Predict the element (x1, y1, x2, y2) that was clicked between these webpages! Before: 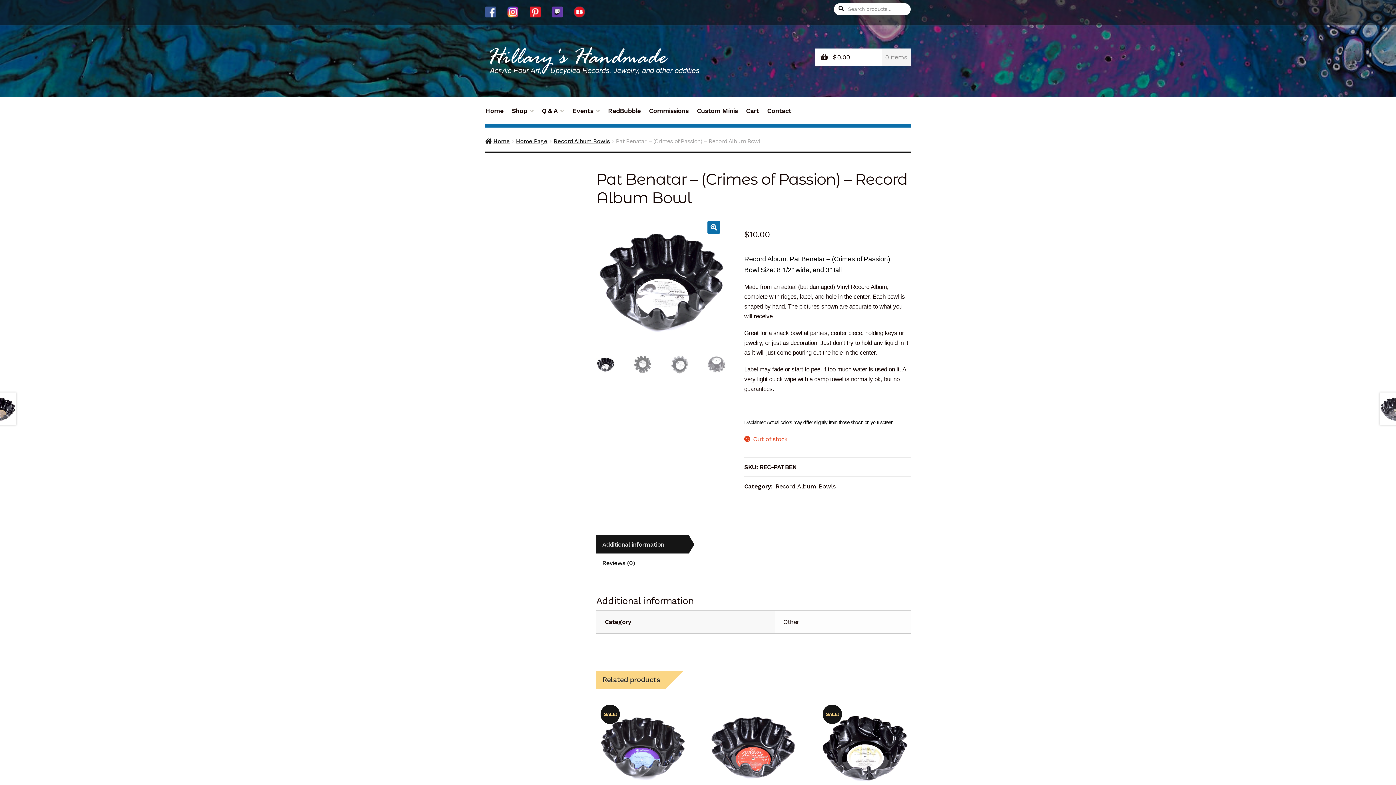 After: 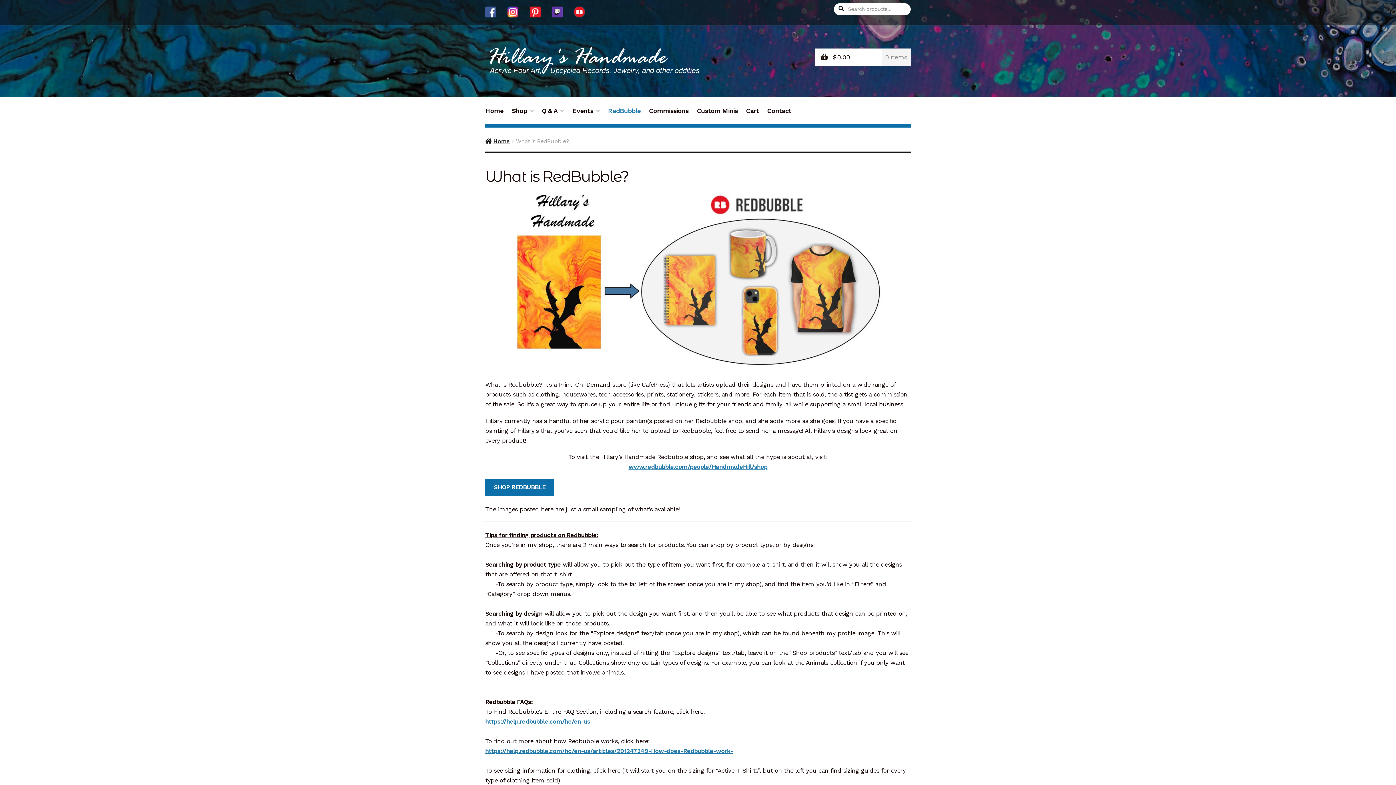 Action: bbox: (605, 105, 643, 124) label: RedBubble